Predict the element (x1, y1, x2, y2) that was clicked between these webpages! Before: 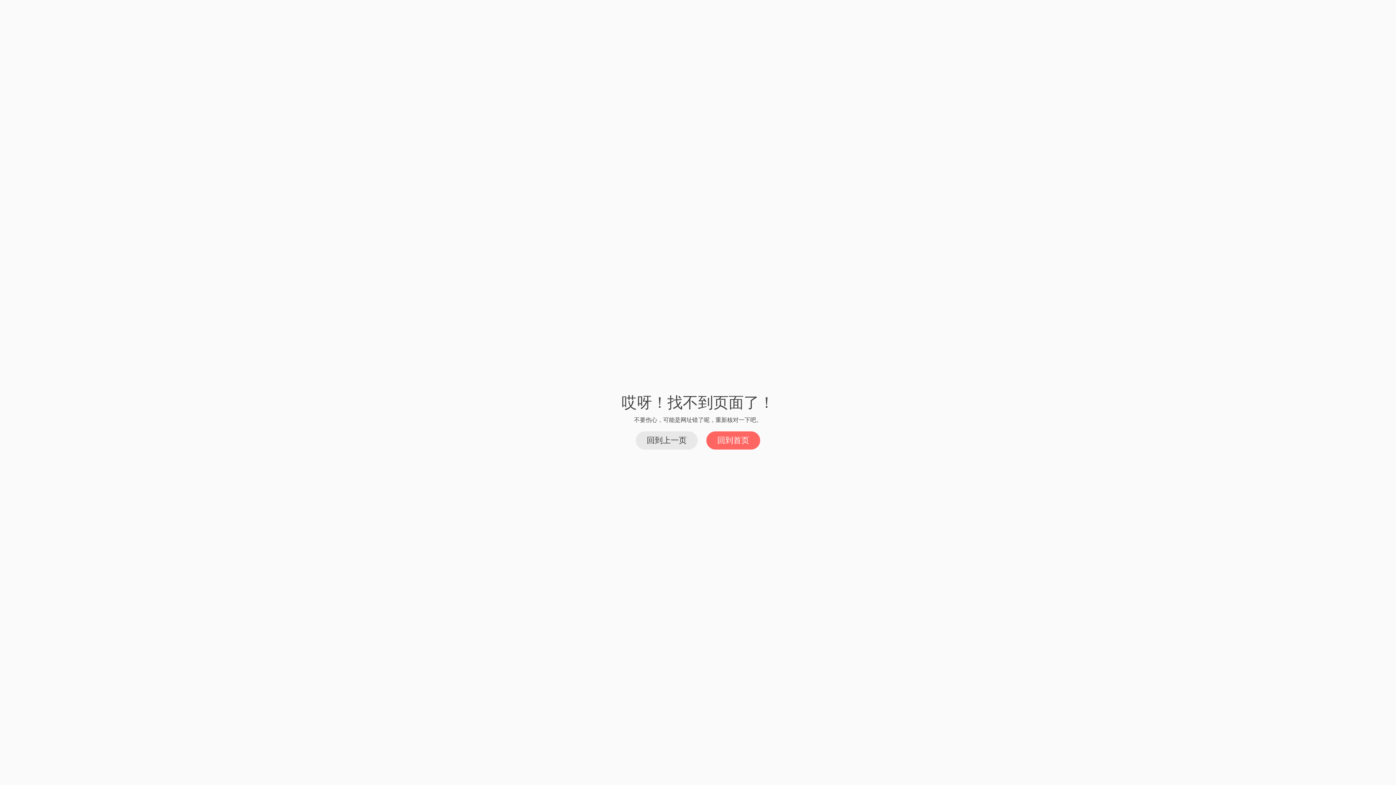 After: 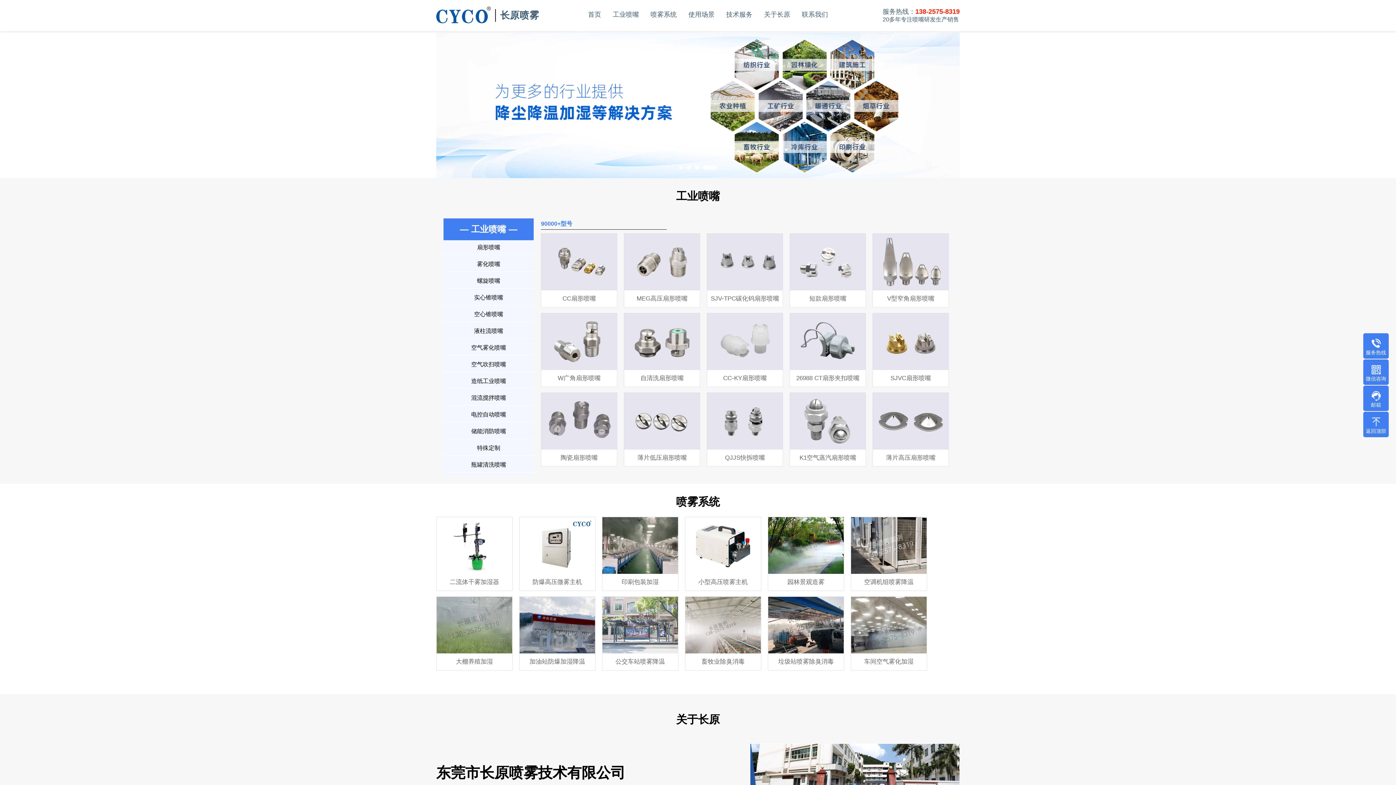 Action: label: 回到首页 bbox: (706, 431, 760, 449)